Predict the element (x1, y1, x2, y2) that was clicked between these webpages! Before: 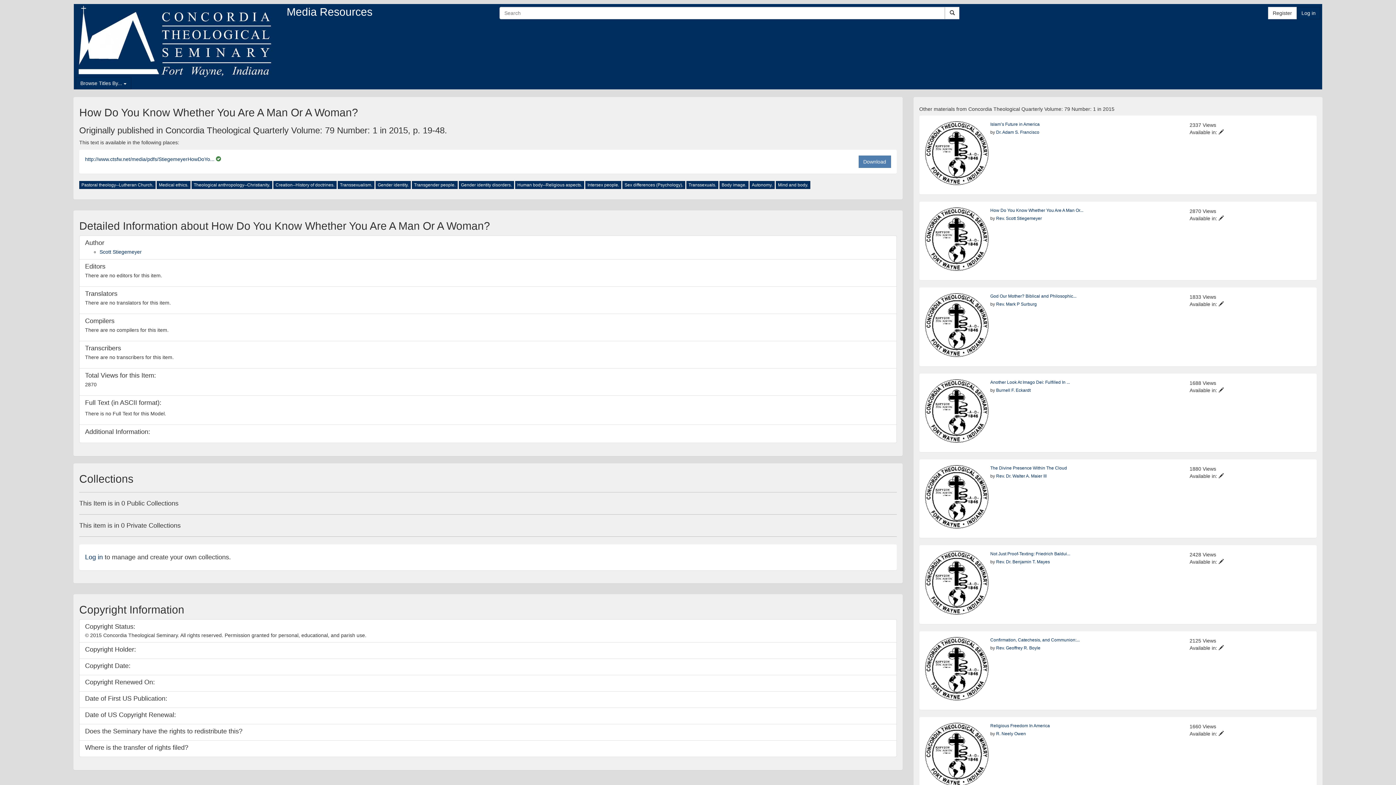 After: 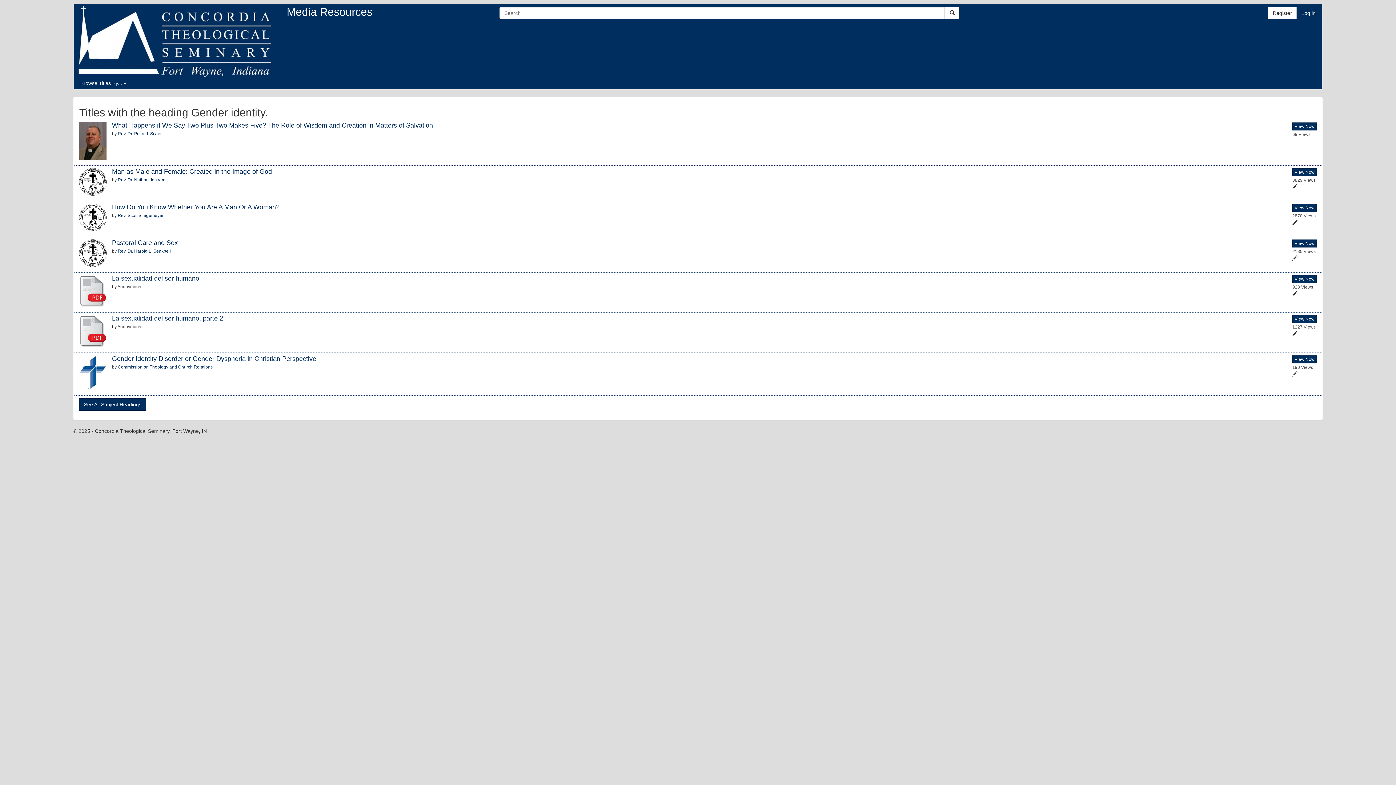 Action: label: Gender identity. bbox: (375, 181, 410, 189)